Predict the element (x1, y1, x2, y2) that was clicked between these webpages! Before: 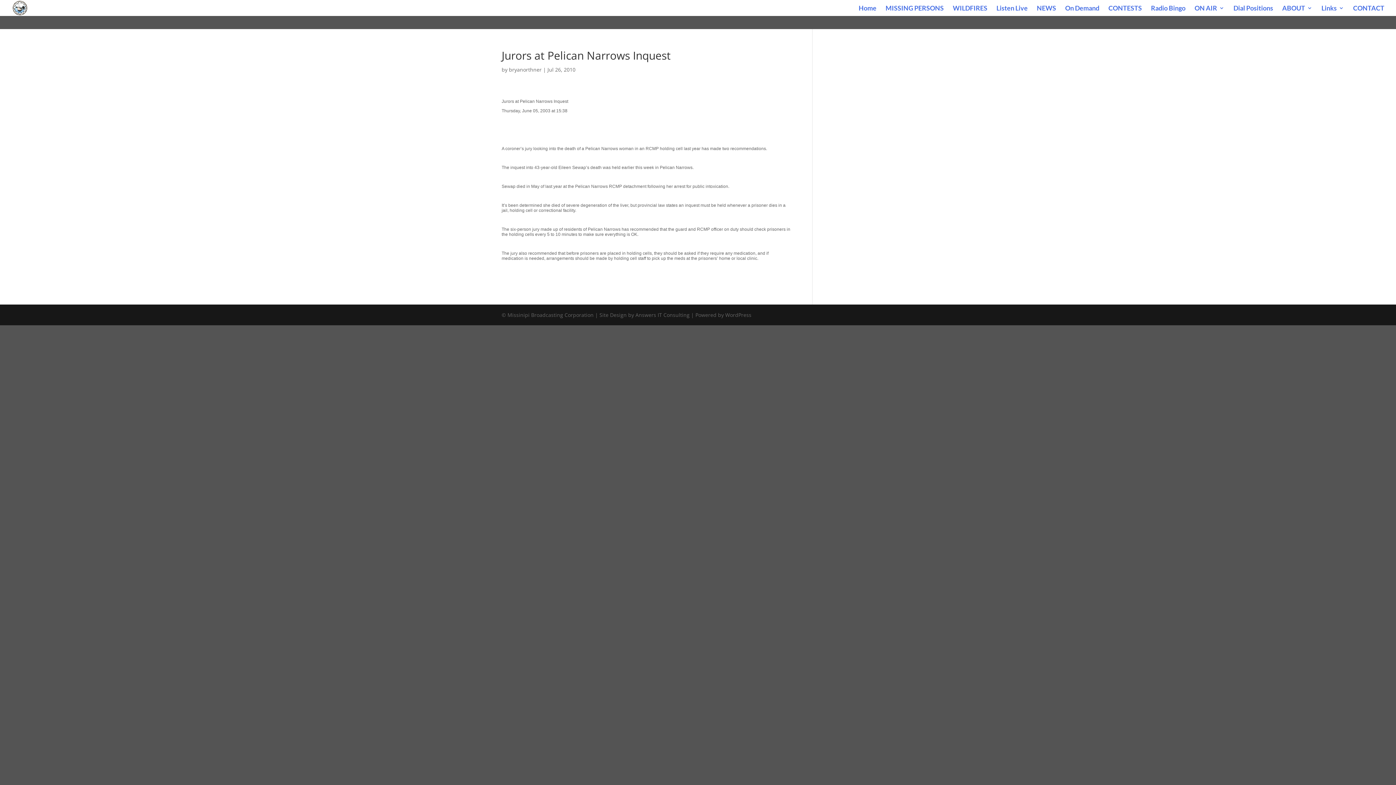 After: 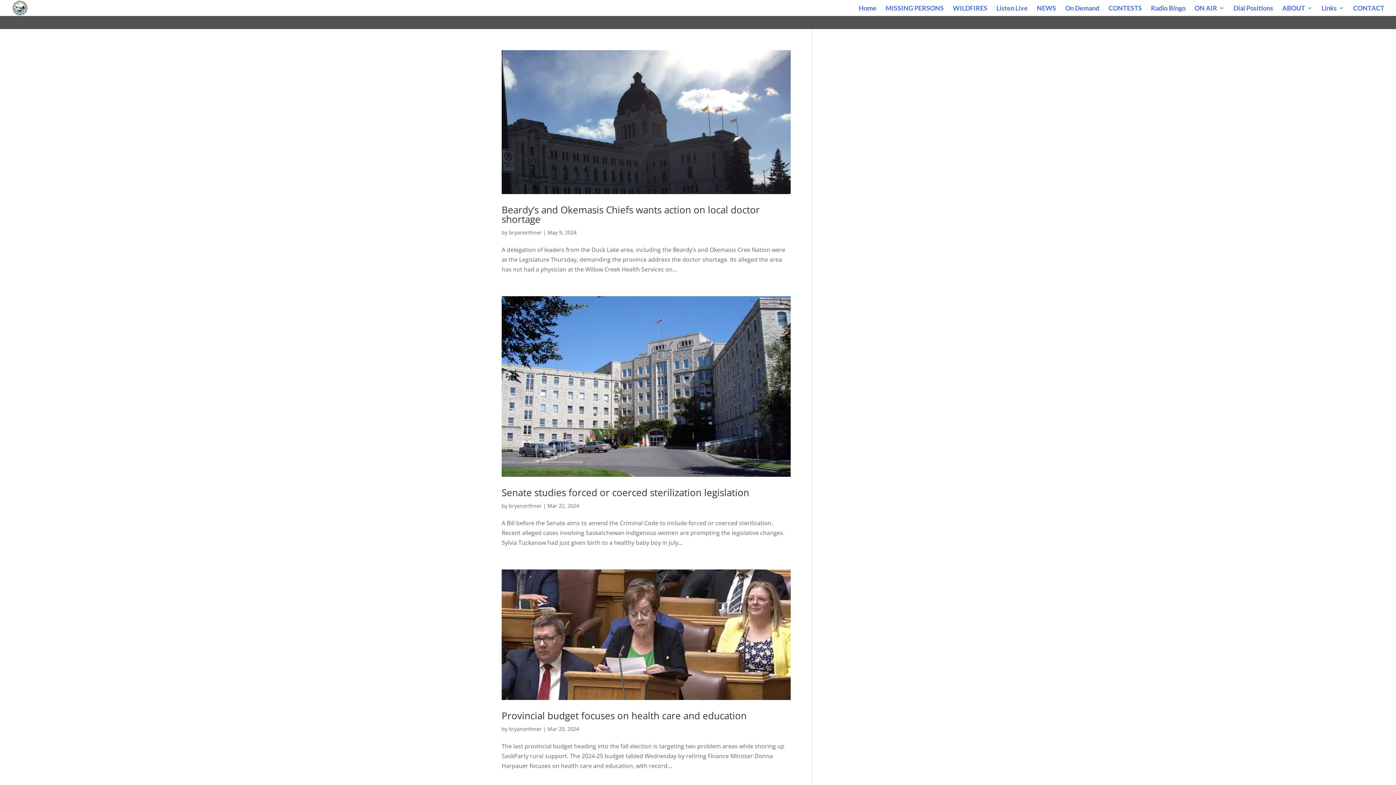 Action: bbox: (509, 66, 541, 73) label: bryanorthner